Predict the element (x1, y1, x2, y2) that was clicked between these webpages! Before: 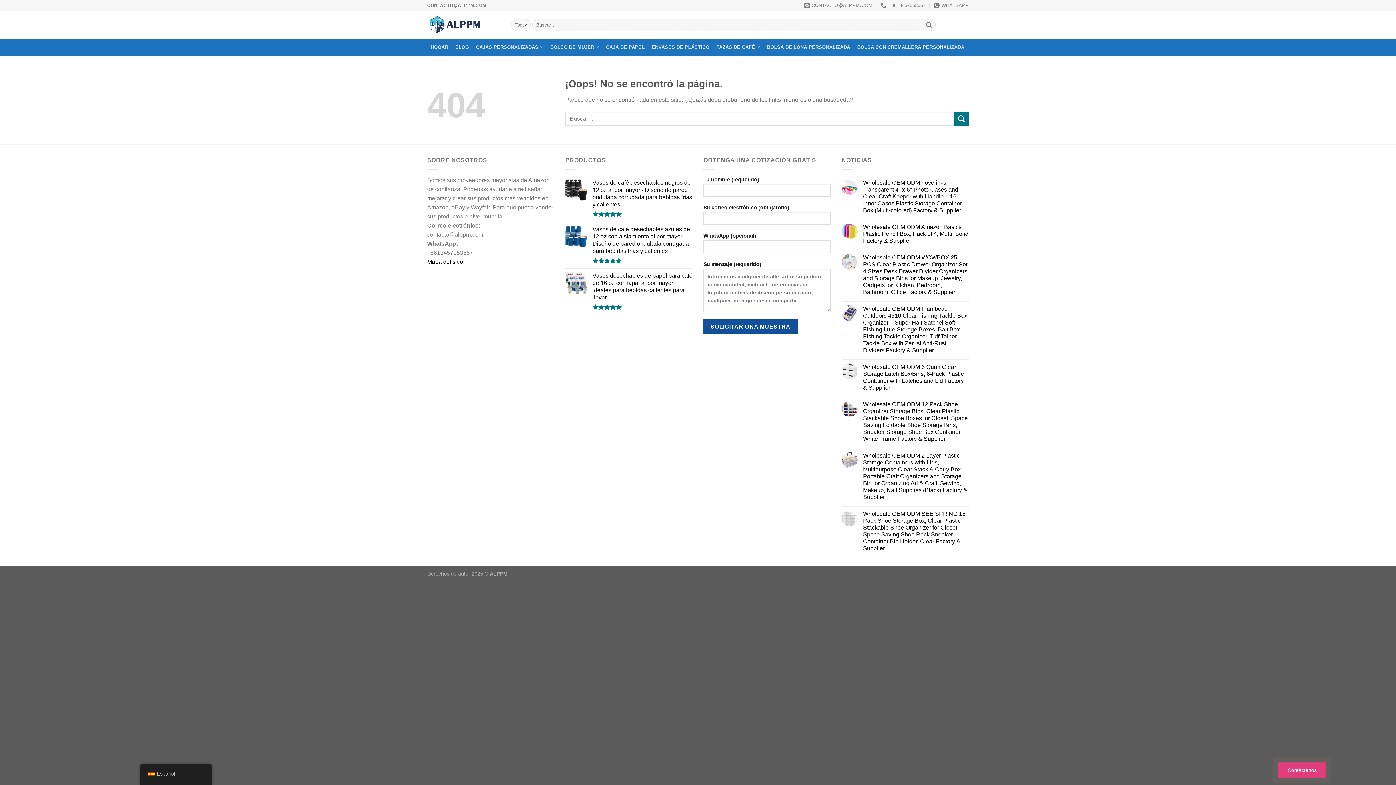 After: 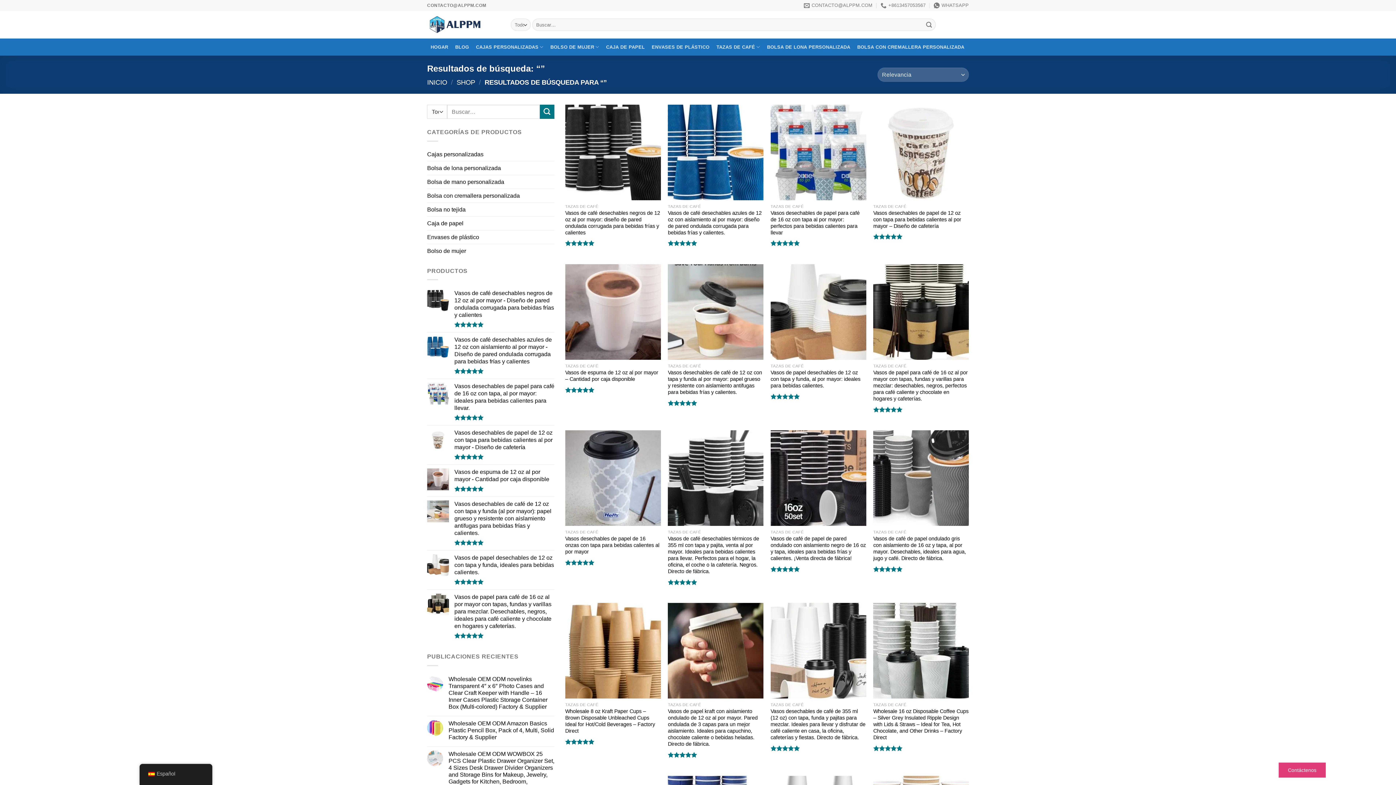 Action: bbox: (923, 18, 935, 30) label: Enviar